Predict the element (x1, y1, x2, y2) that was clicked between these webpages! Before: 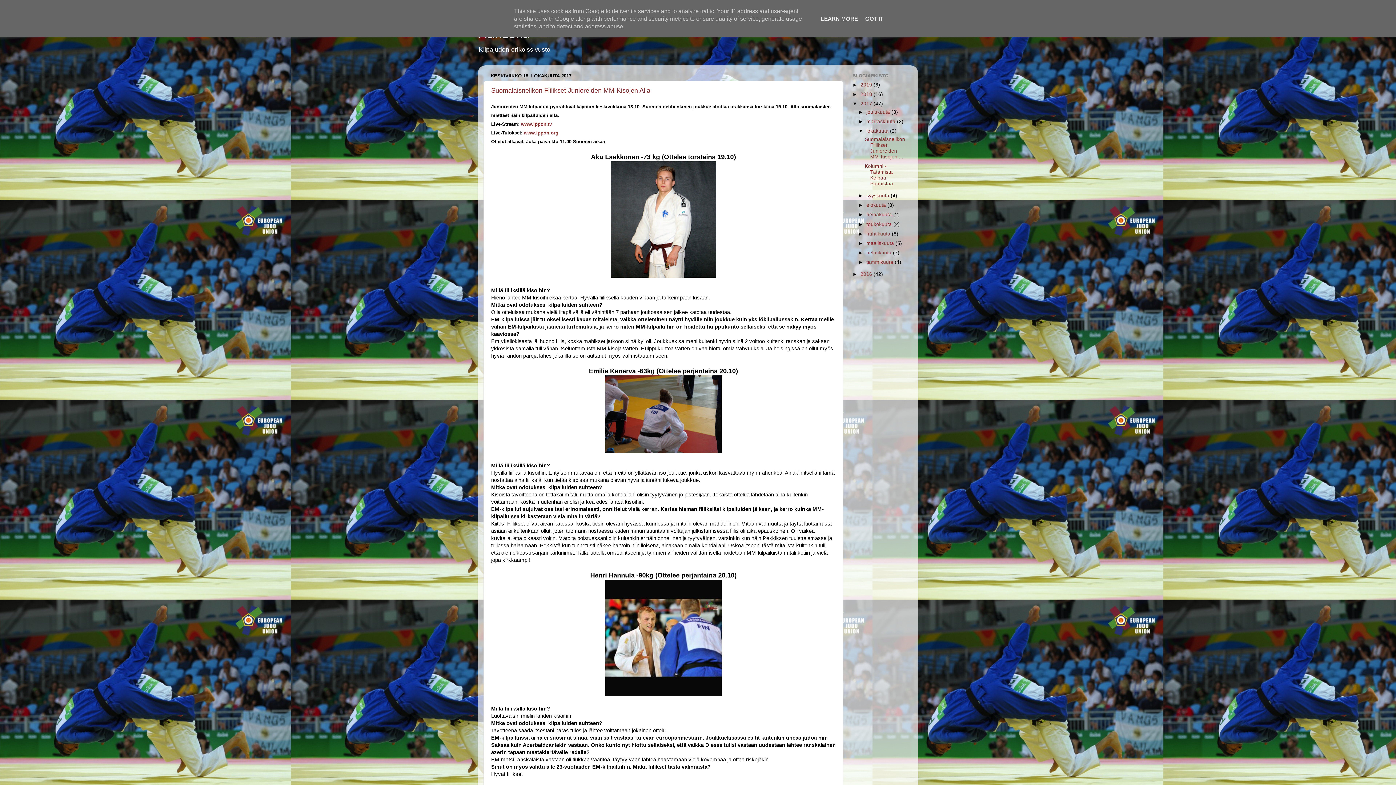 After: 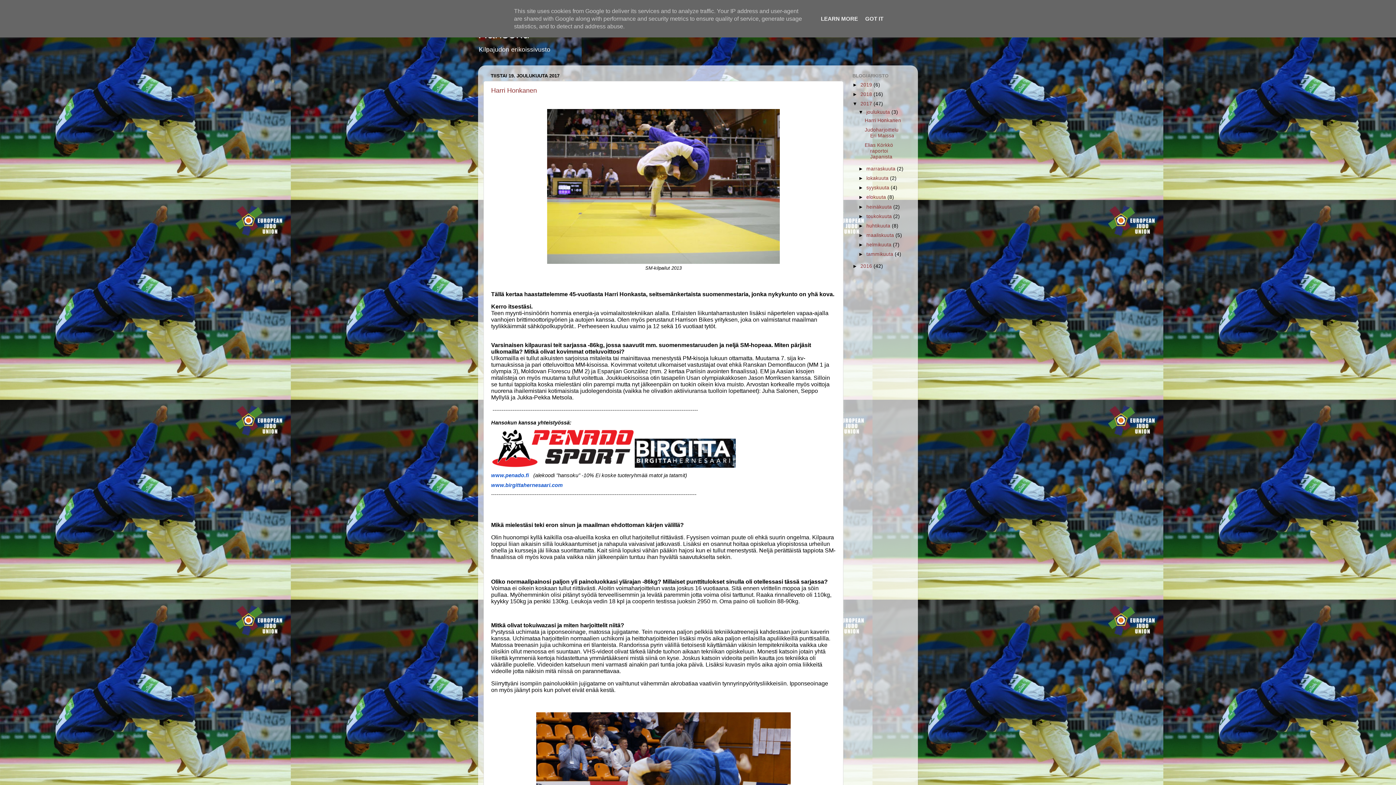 Action: label: joulukuuta  bbox: (866, 109, 891, 114)